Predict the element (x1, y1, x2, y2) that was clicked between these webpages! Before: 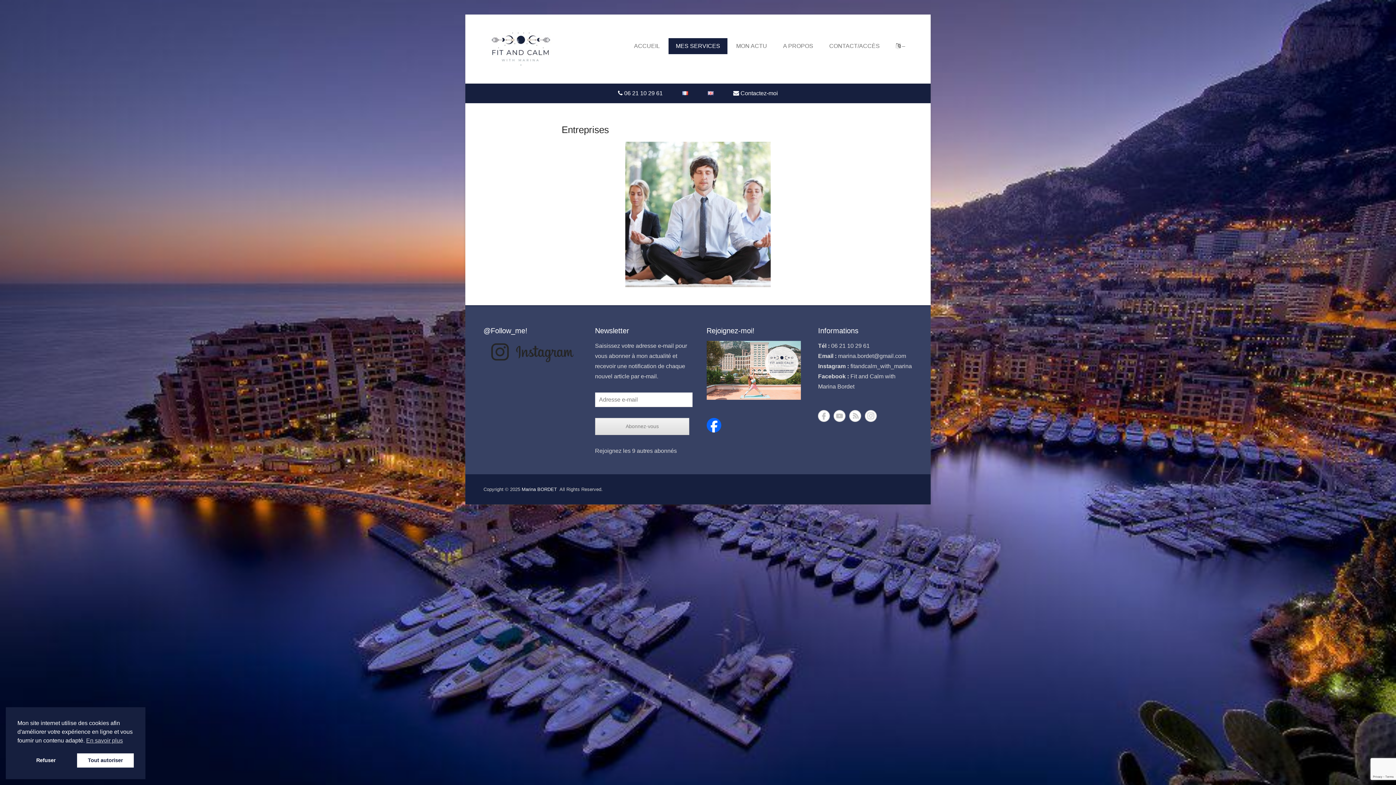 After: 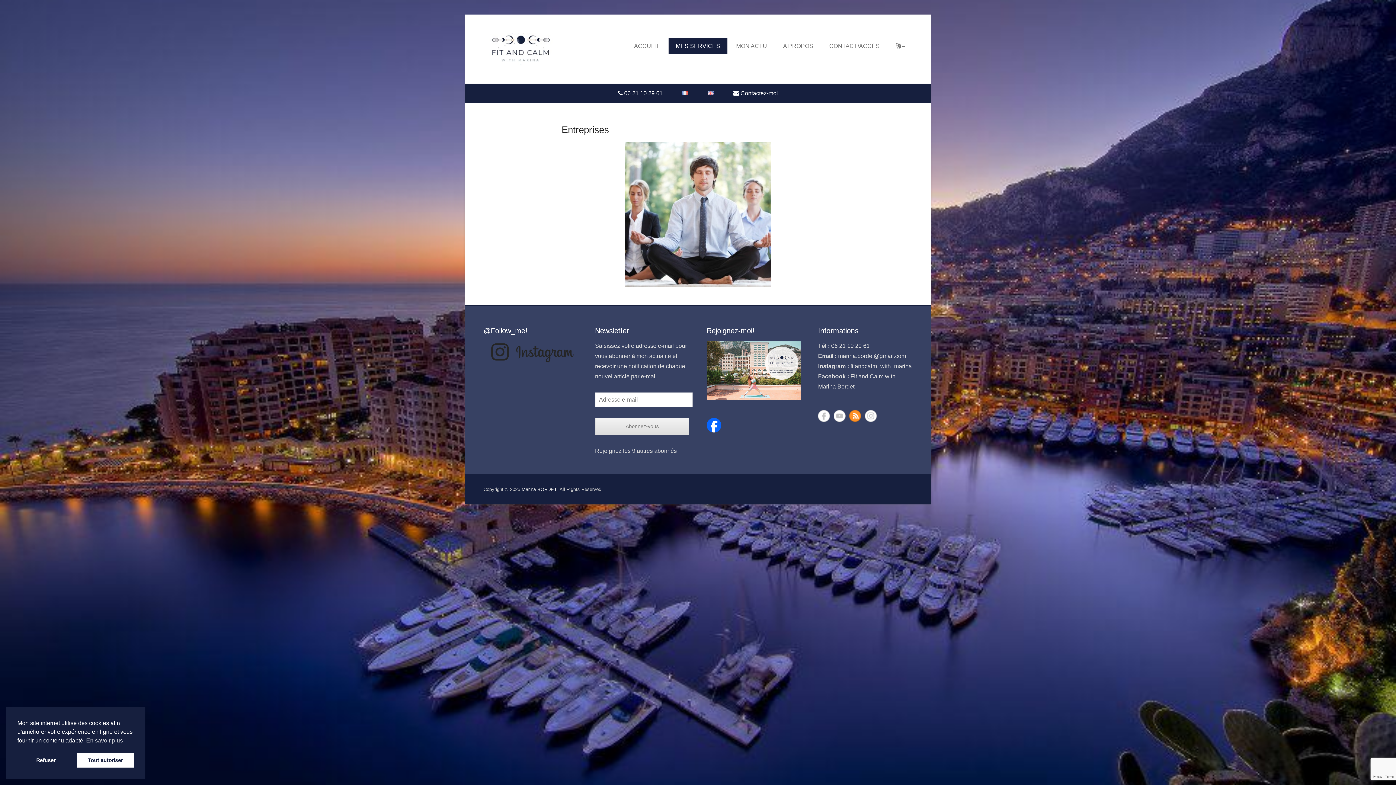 Action: bbox: (849, 410, 861, 422) label: RSS